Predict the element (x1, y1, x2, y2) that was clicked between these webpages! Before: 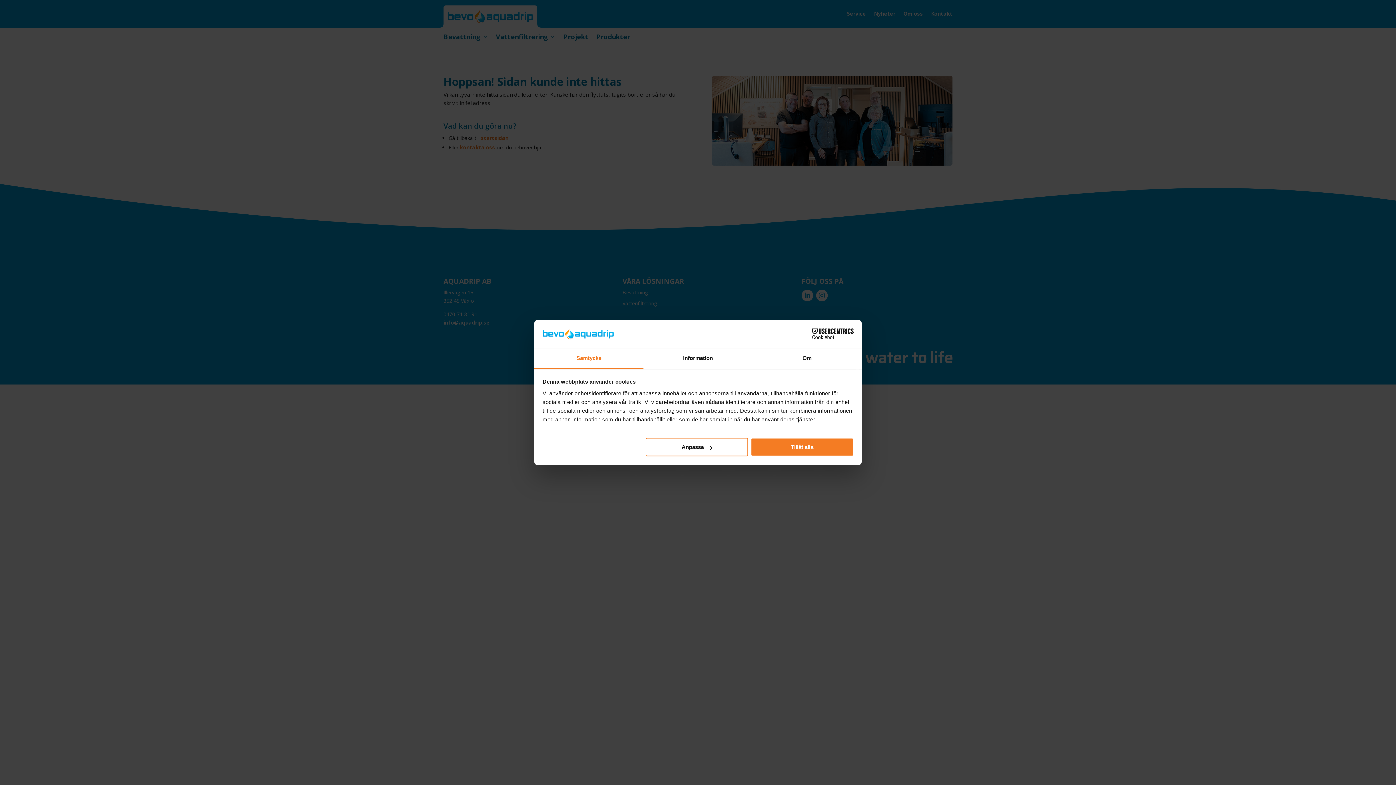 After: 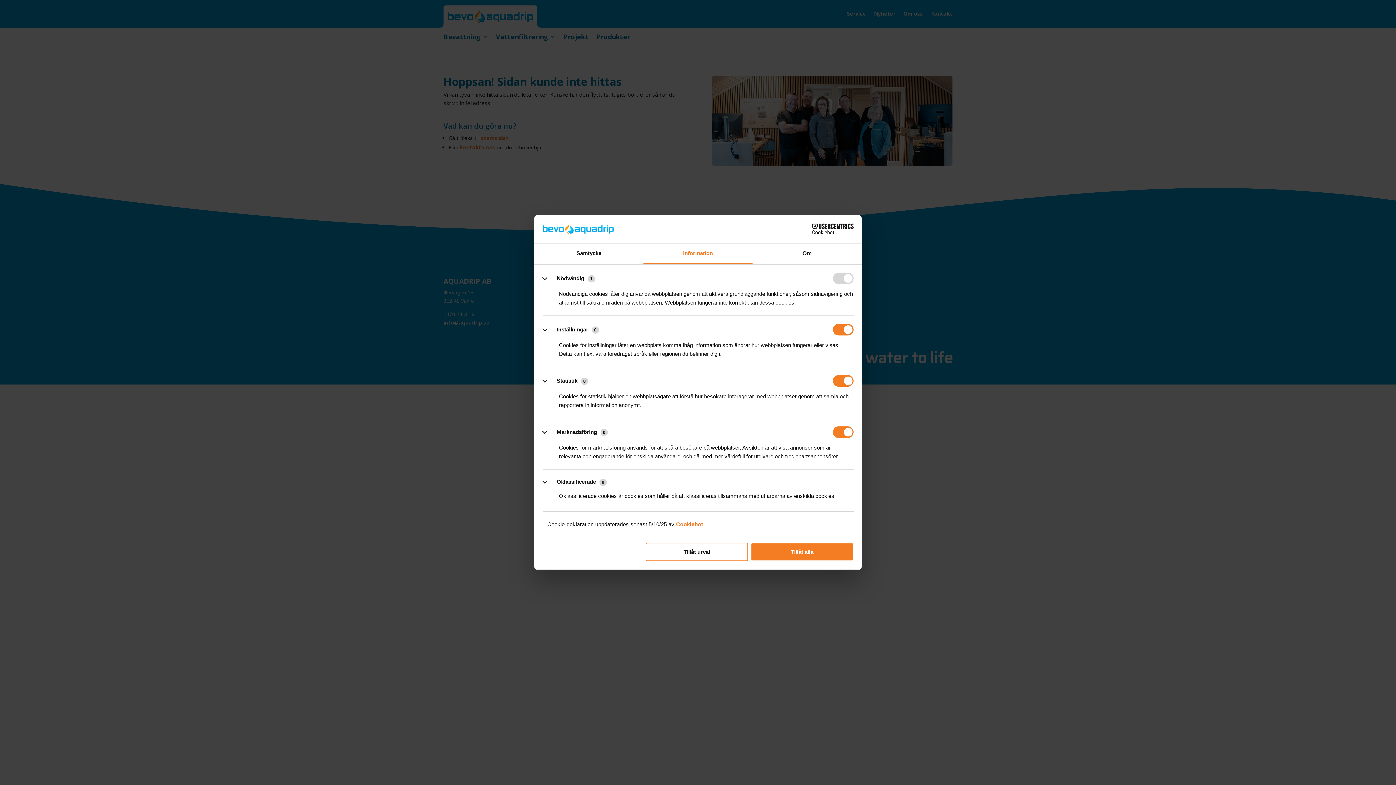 Action: label: Anpassa bbox: (645, 438, 748, 456)